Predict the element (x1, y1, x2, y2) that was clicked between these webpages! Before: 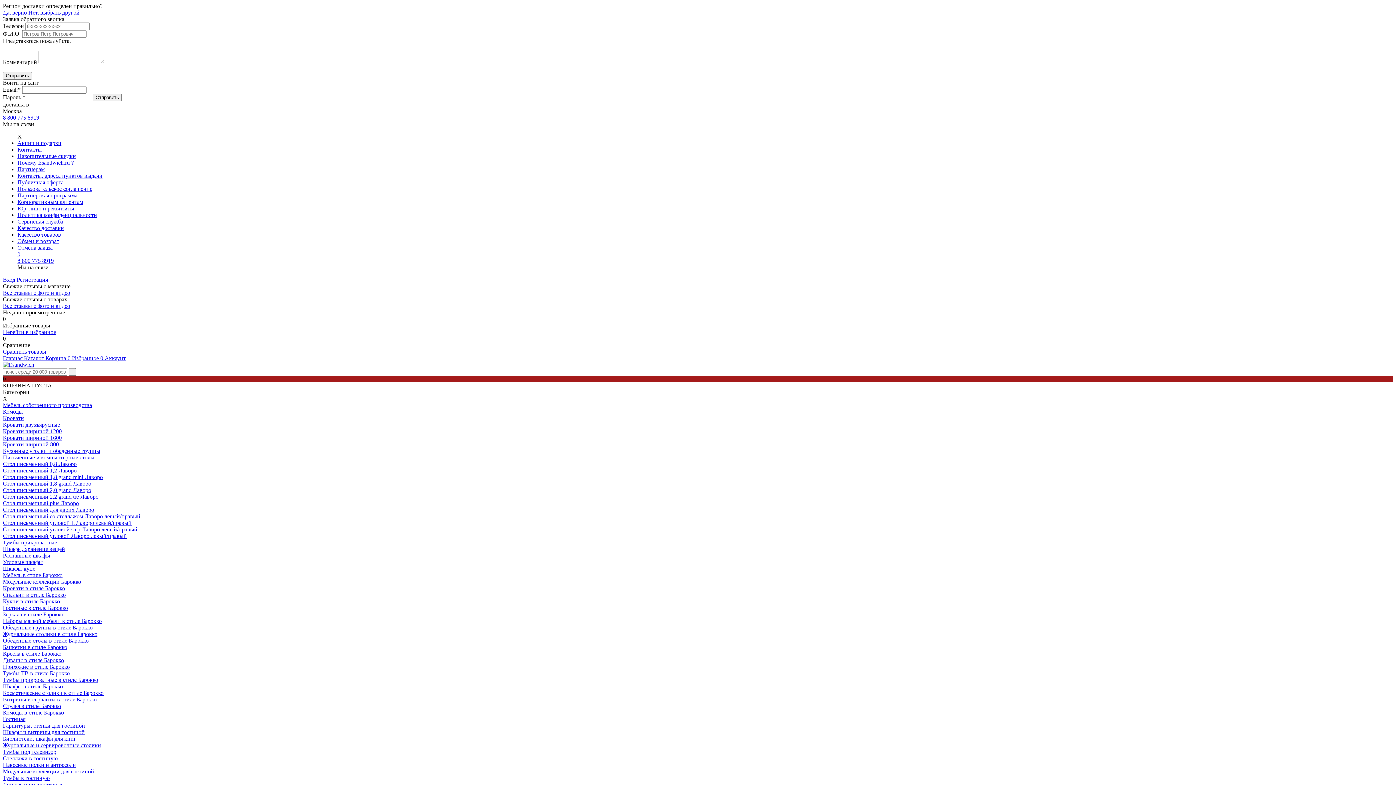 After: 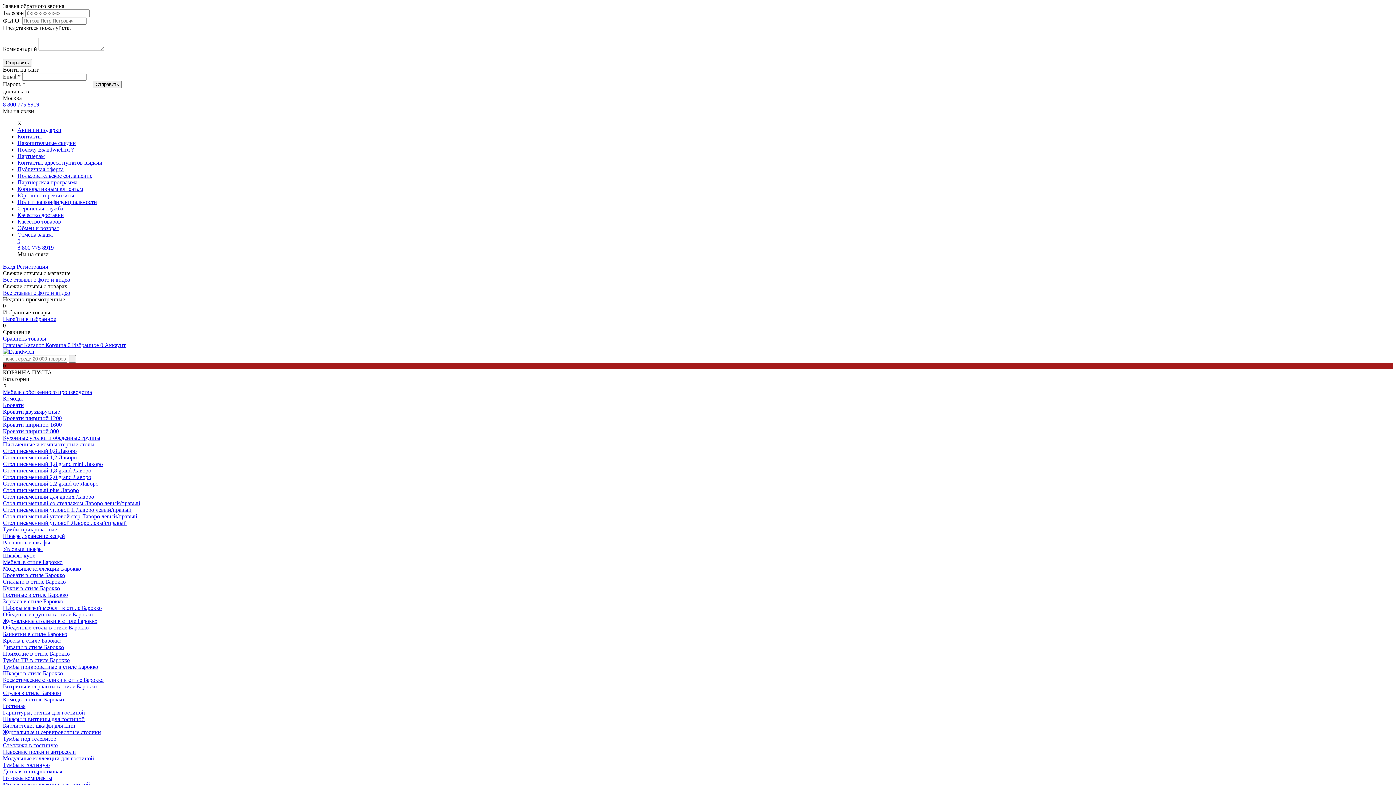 Action: bbox: (2, 709, 64, 716) label: Комоды в стиле Барокко